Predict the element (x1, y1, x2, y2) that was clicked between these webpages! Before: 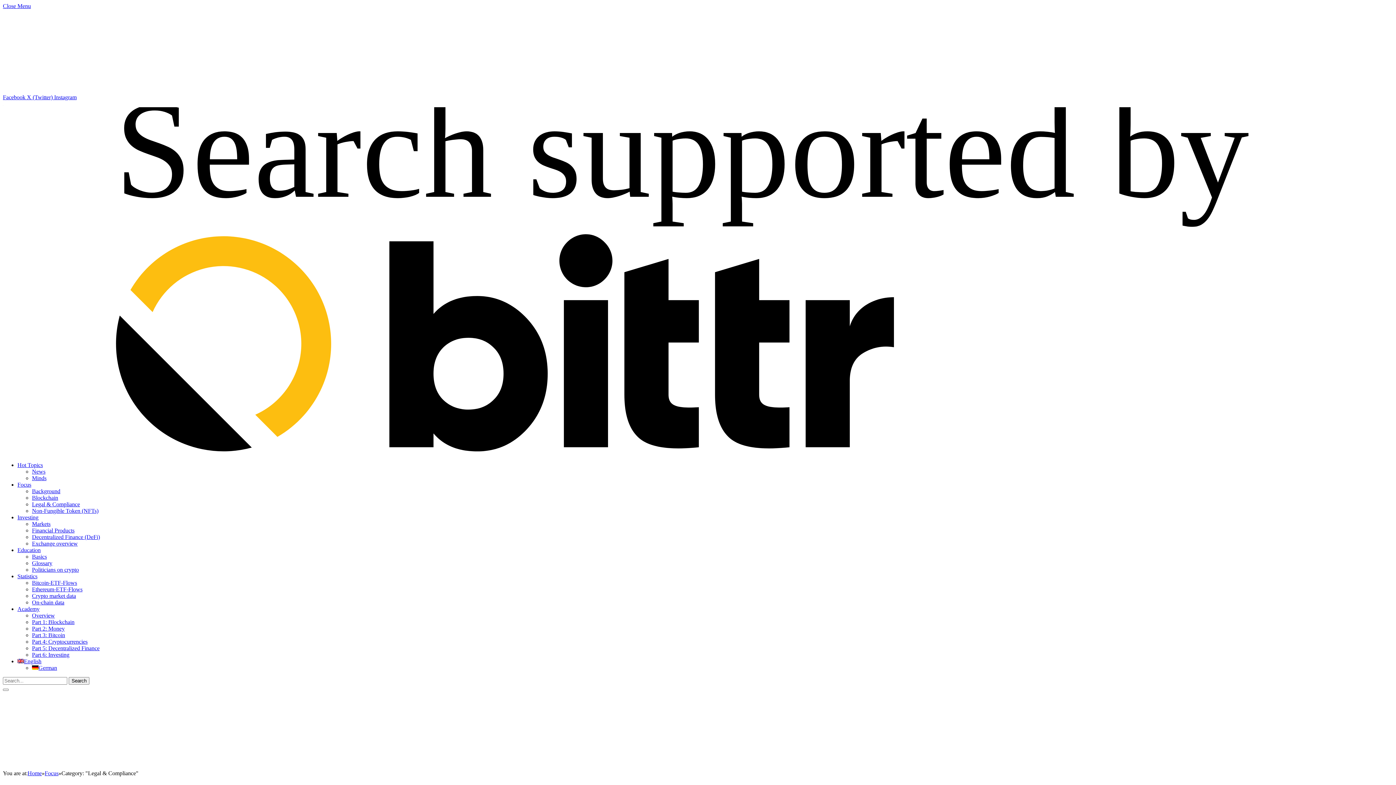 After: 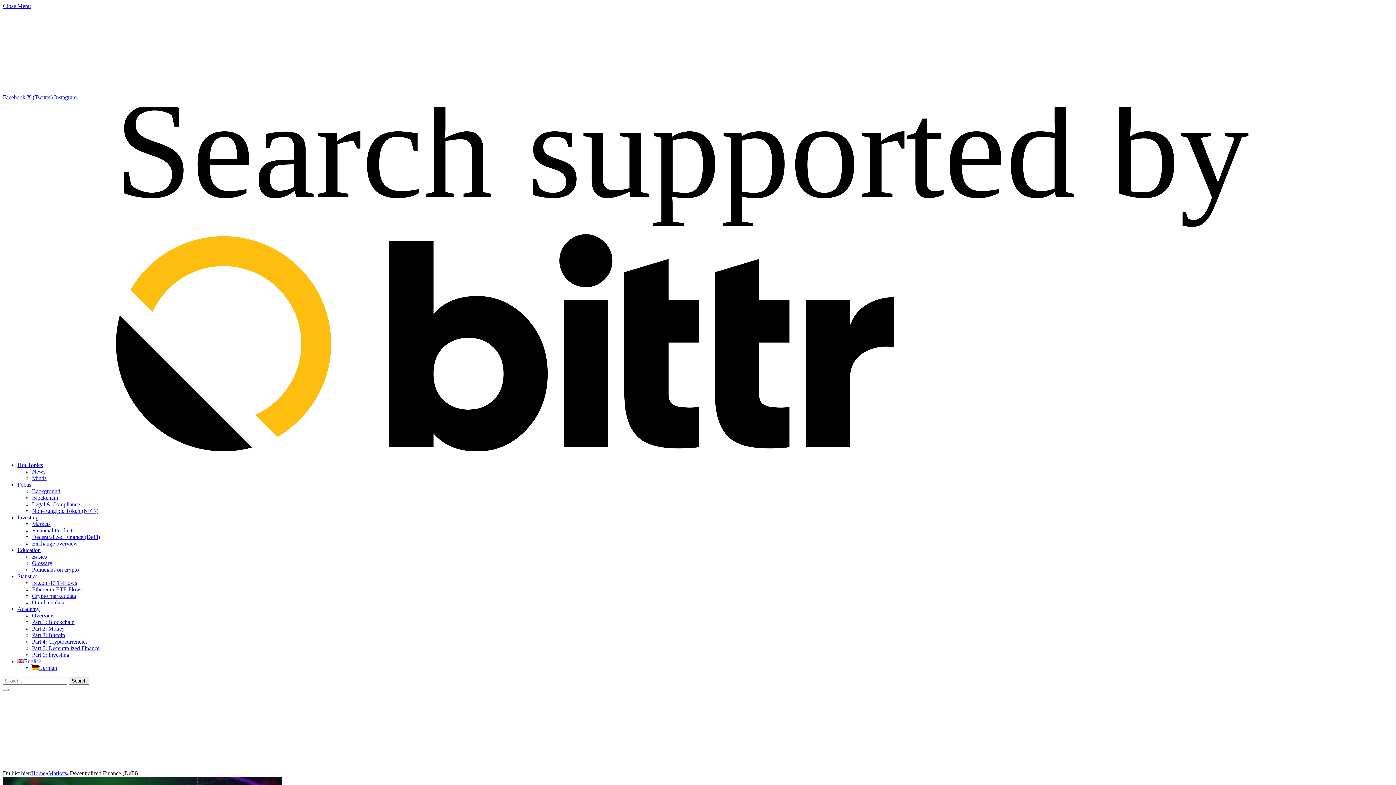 Action: bbox: (32, 534, 100, 540) label: Decentralized Finance (DeFi)